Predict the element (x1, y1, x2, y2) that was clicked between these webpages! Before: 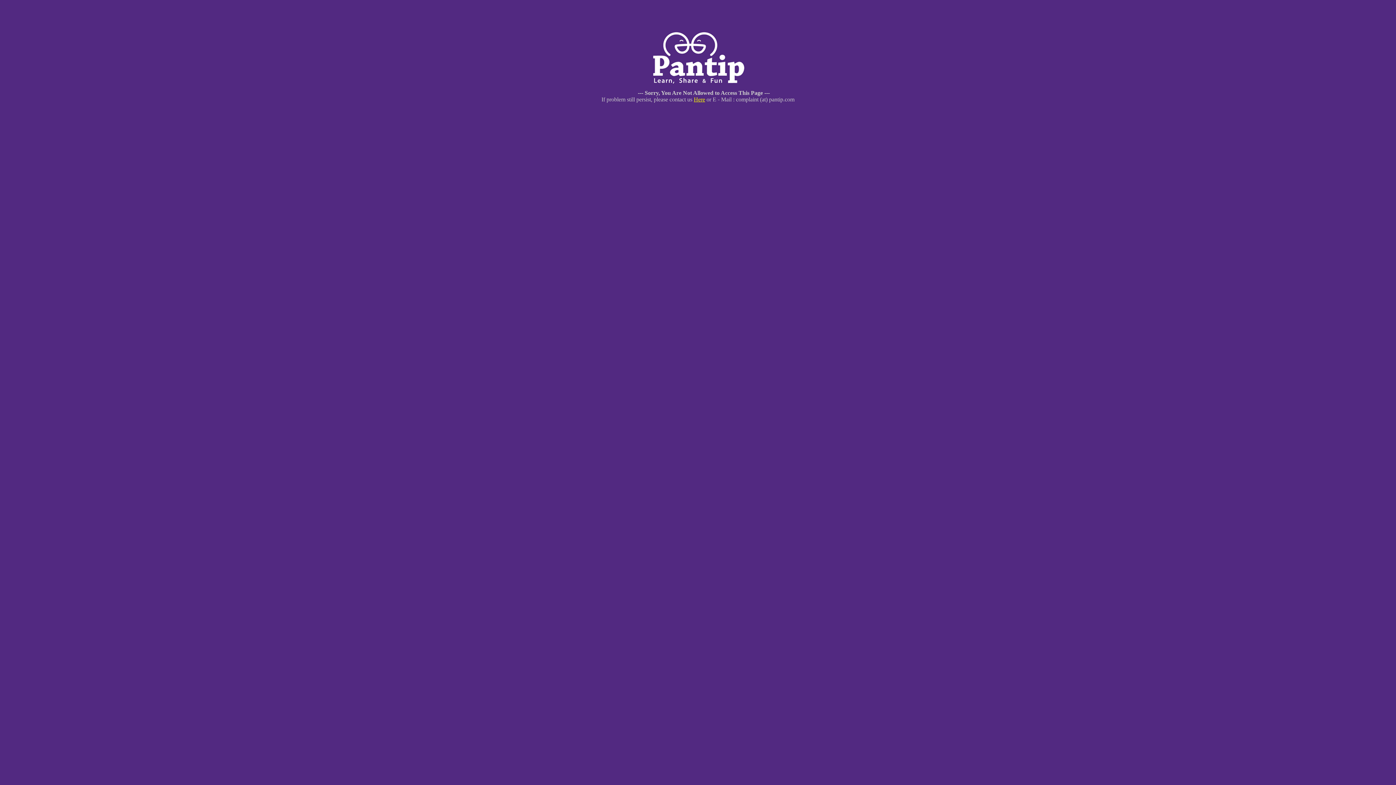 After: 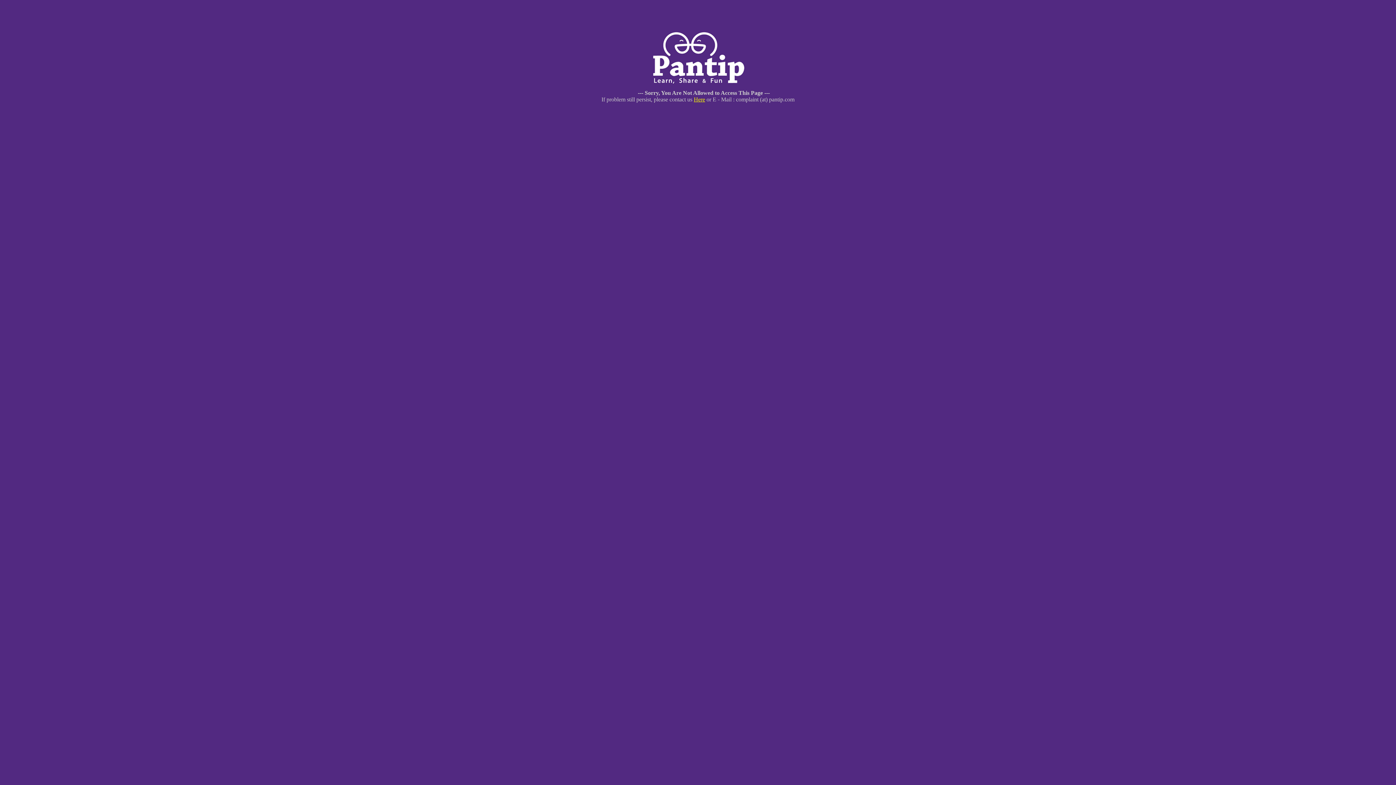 Action: label: Here bbox: (694, 96, 705, 102)